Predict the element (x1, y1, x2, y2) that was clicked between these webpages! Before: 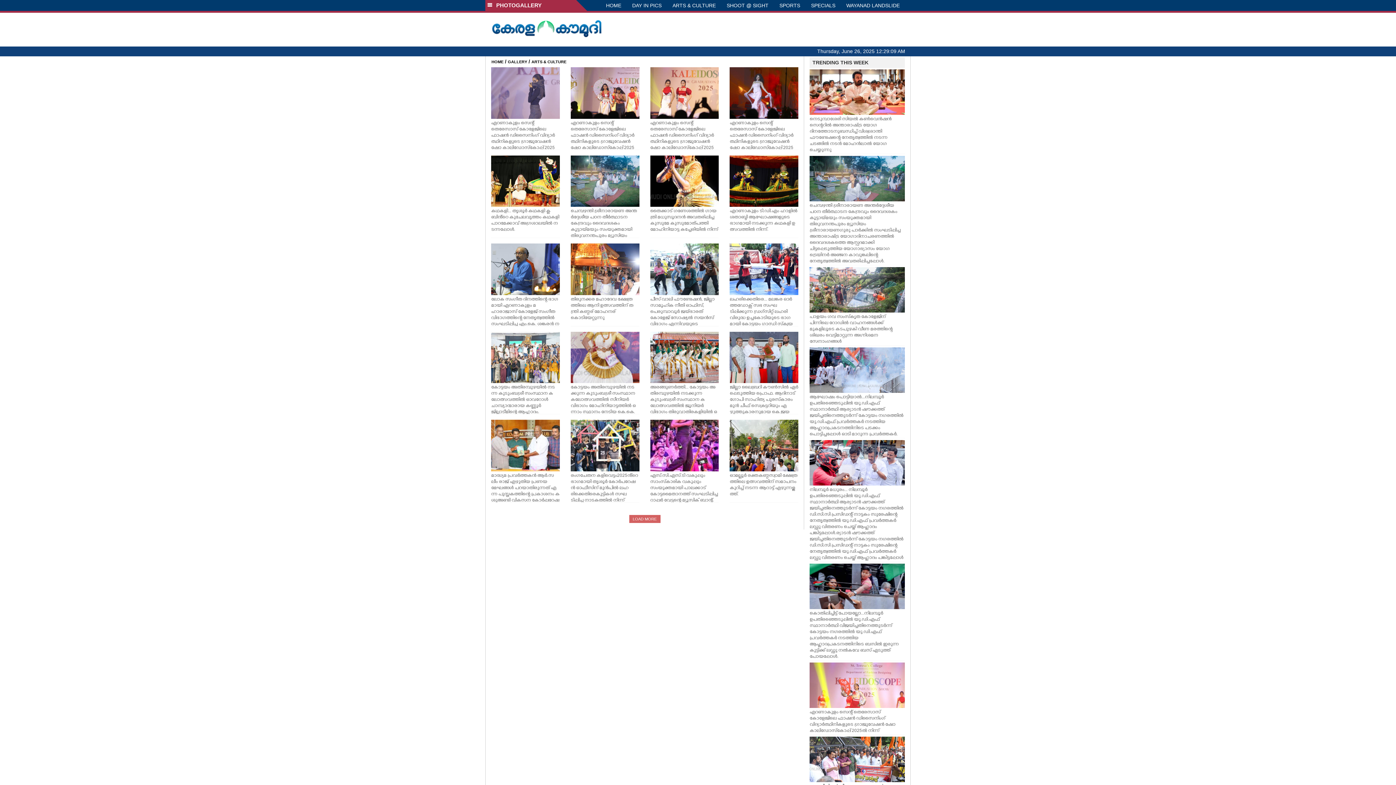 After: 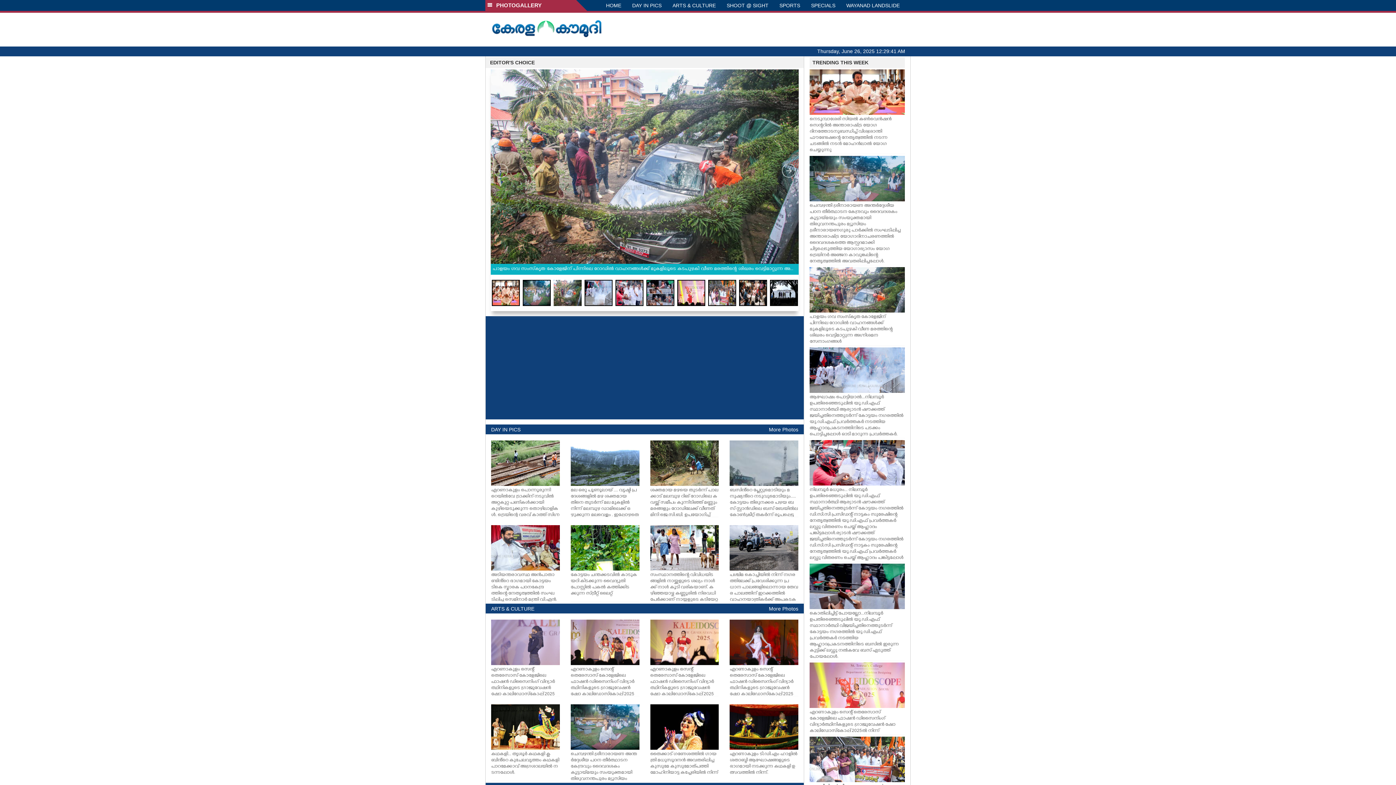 Action: bbox: (490, 22, 602, 28)